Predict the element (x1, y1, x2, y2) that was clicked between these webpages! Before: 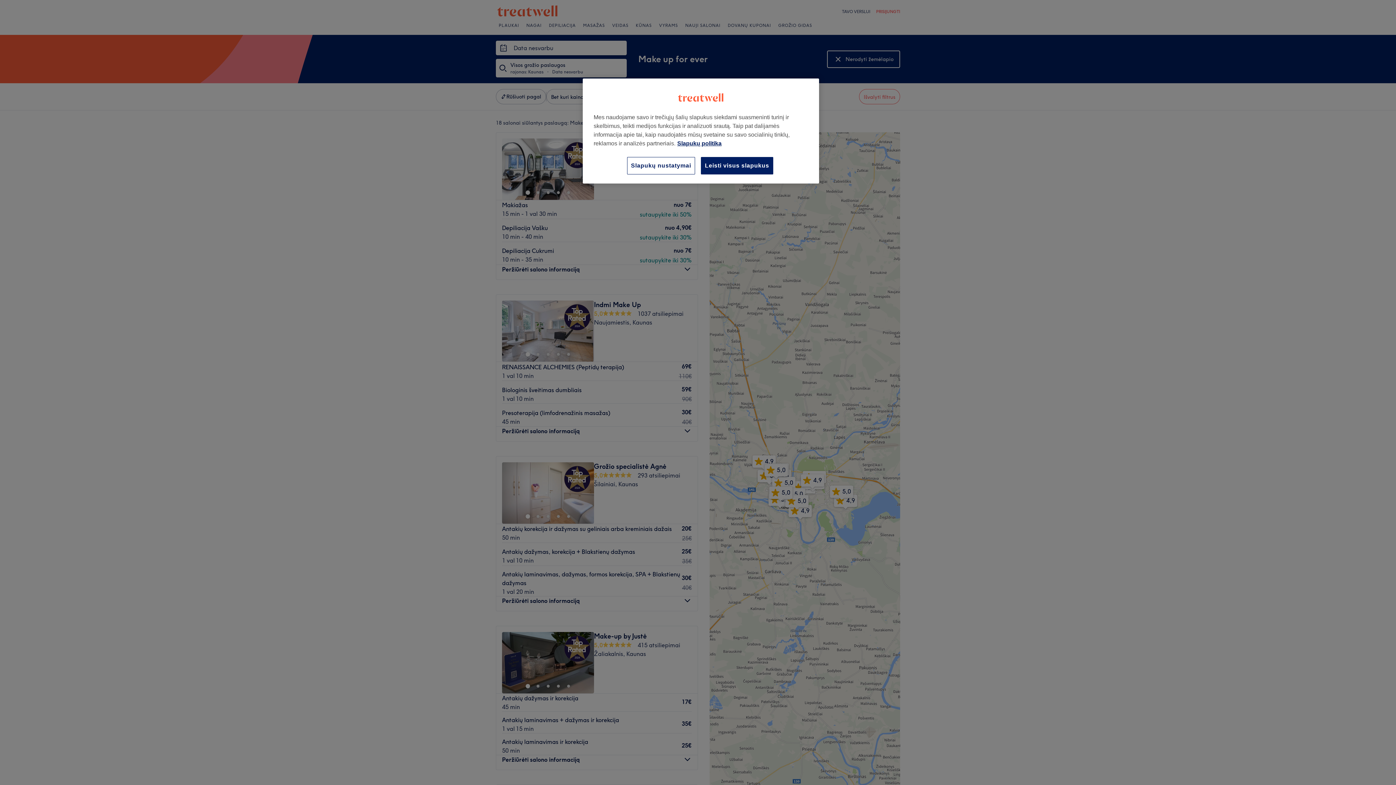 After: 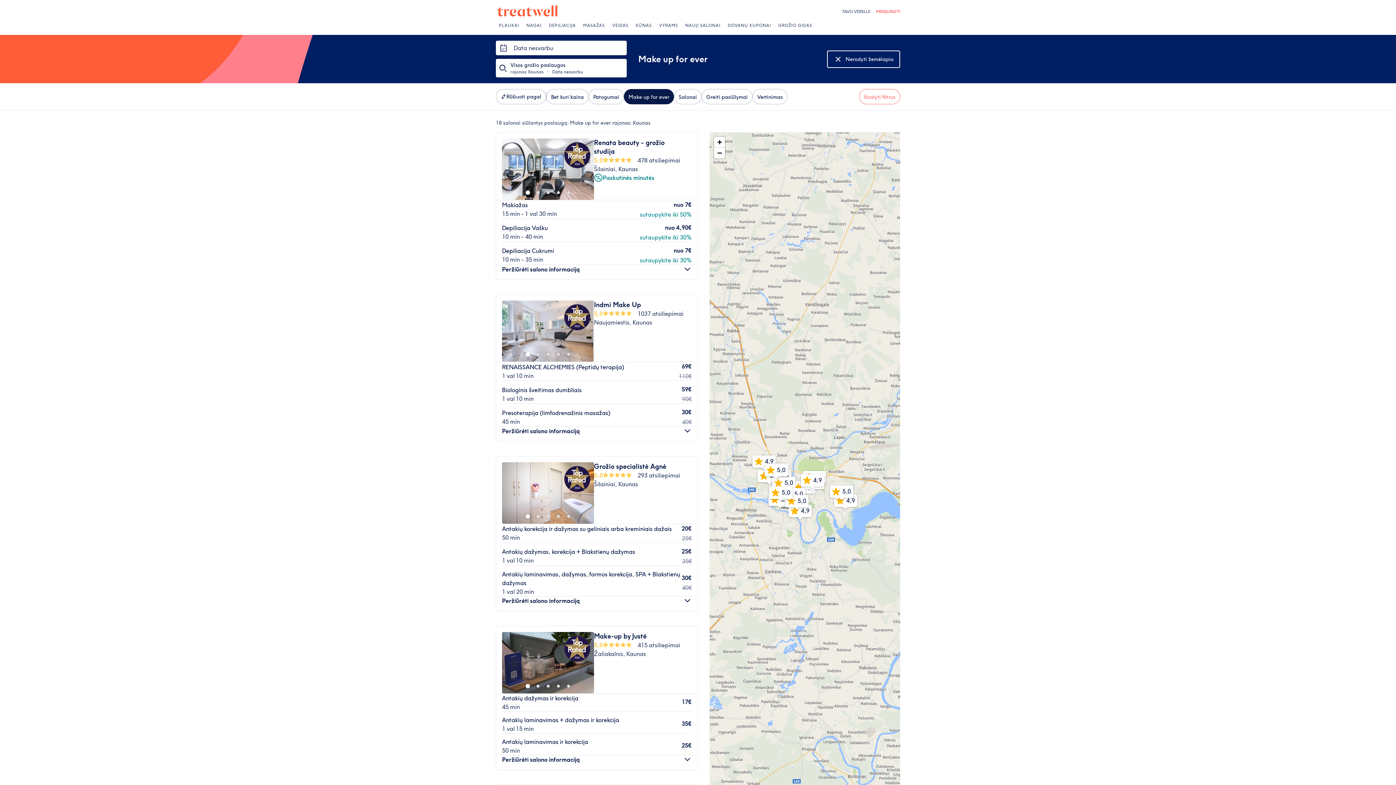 Action: bbox: (701, 157, 773, 174) label: Leisti visus slapukus